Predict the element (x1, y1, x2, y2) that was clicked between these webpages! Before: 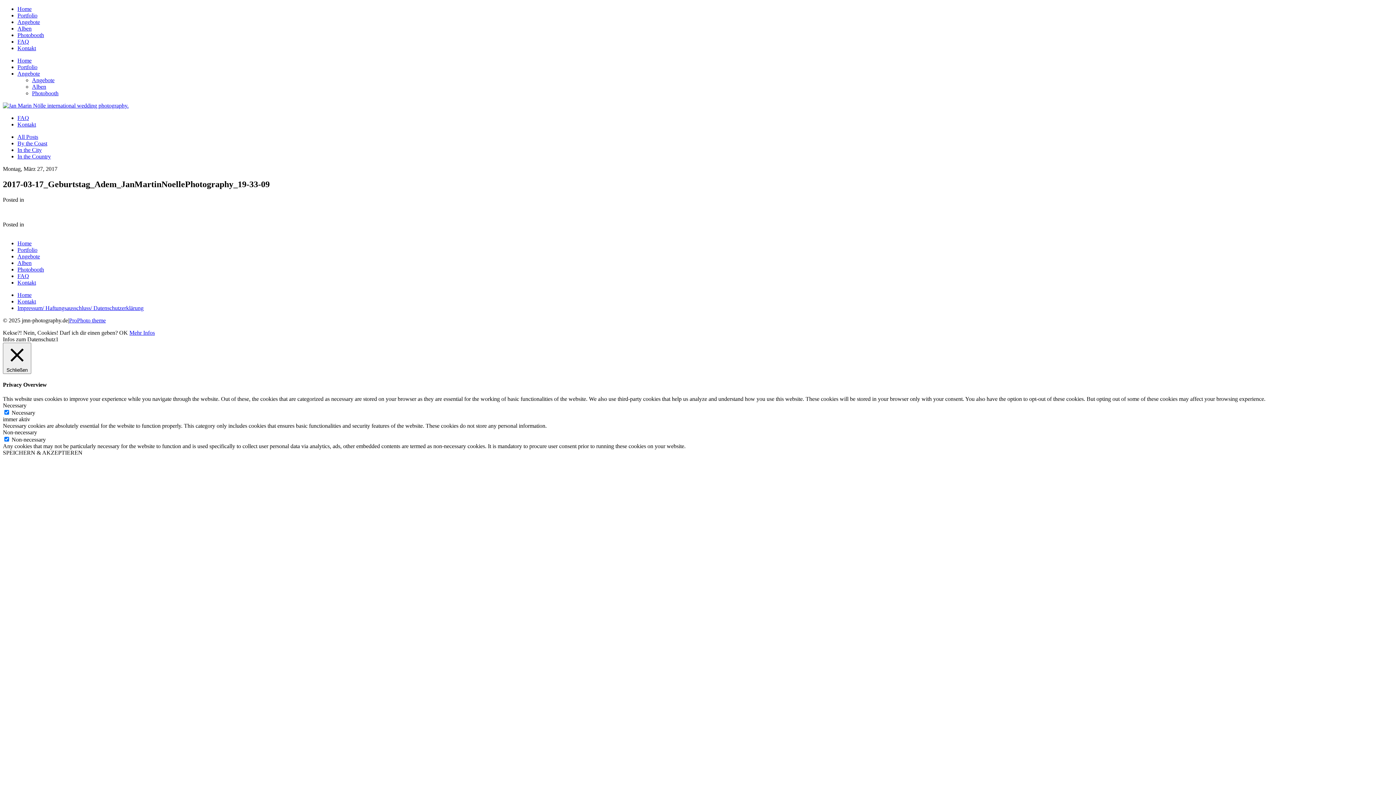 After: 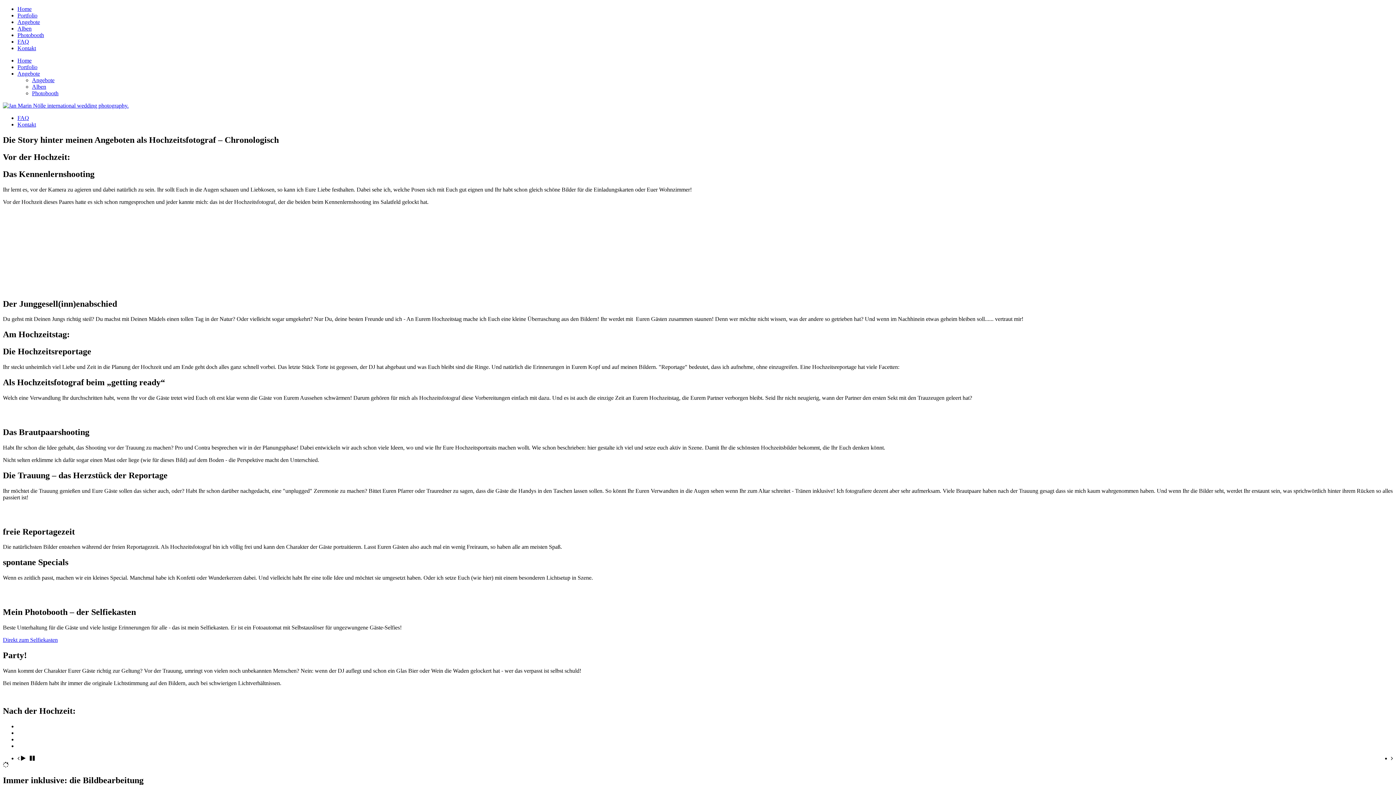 Action: label: Angebote bbox: (17, 253, 40, 259)